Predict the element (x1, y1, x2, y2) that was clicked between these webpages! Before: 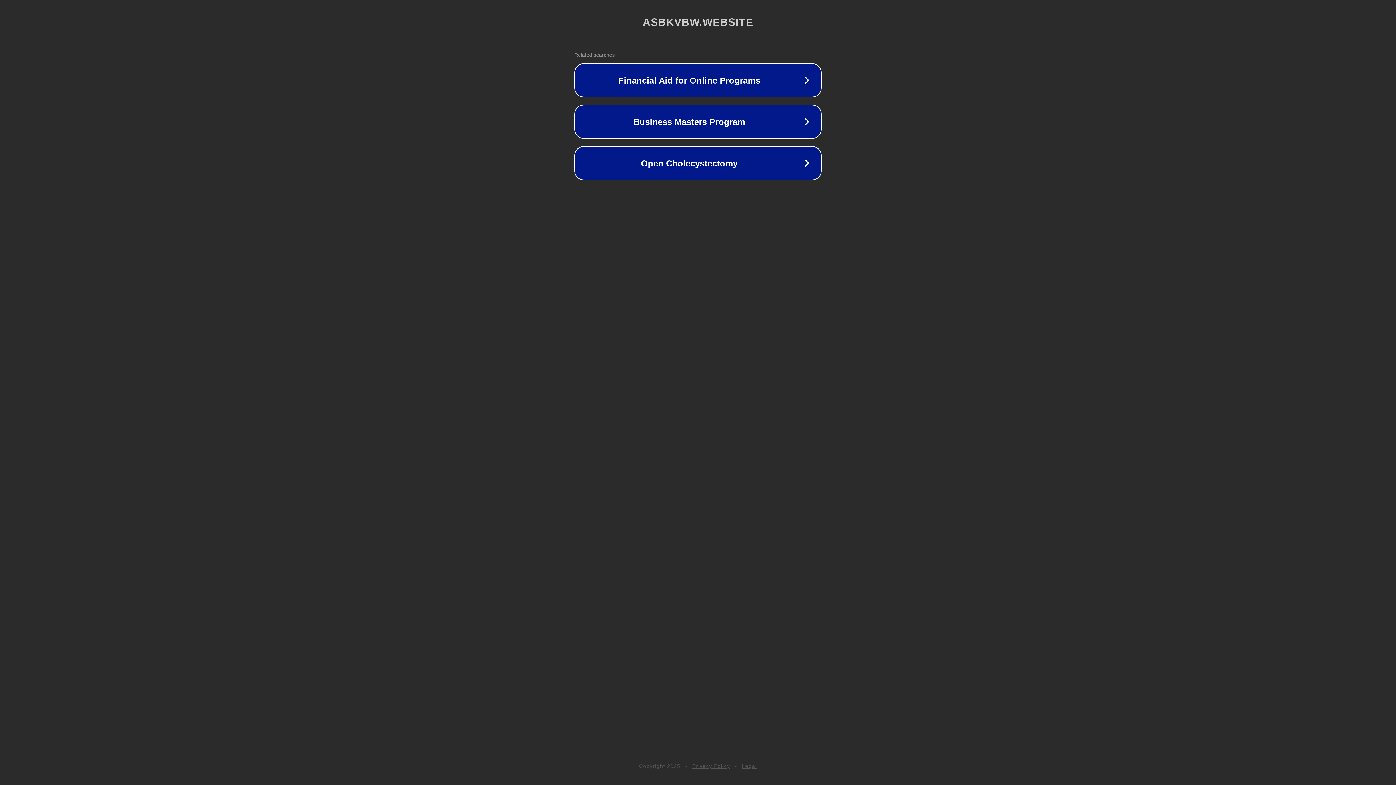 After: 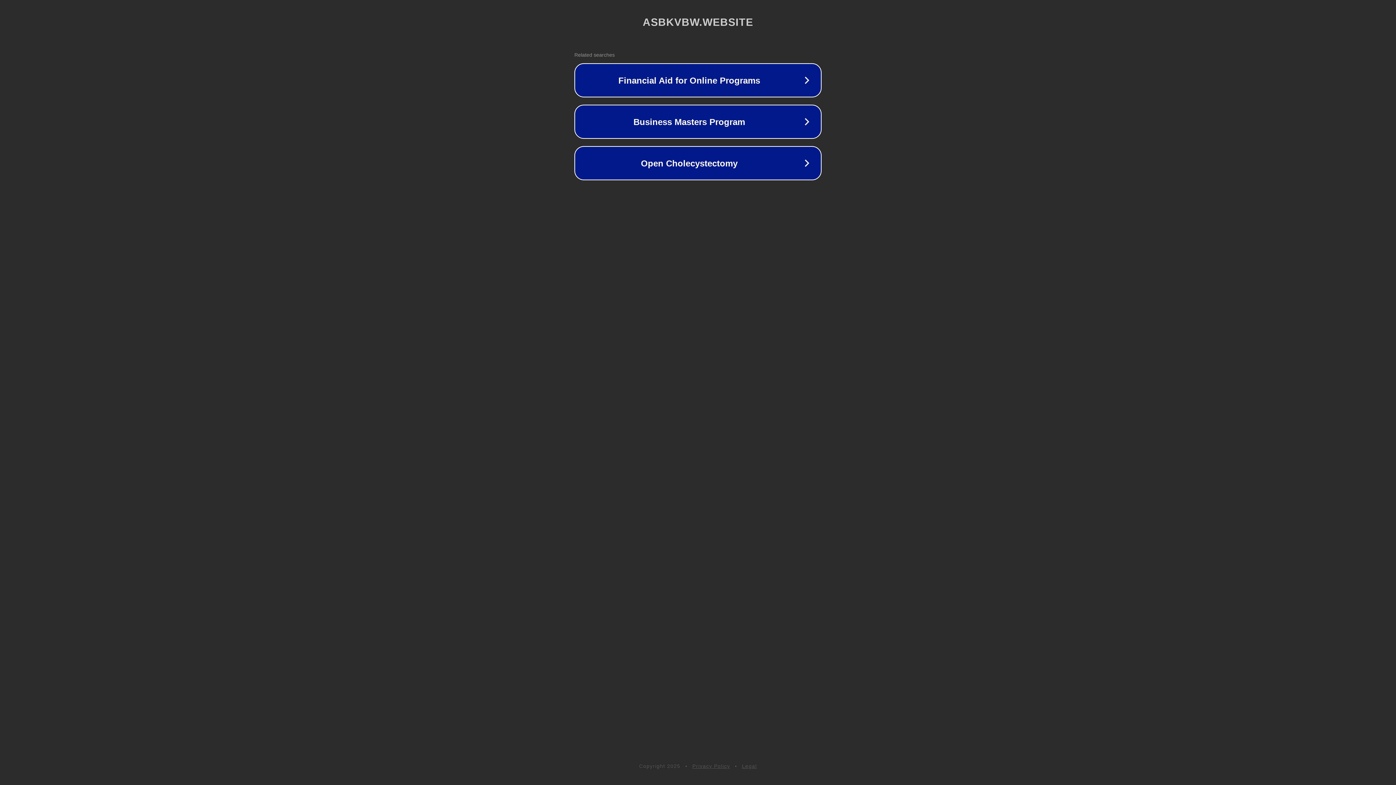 Action: bbox: (742, 763, 757, 769) label: Legal